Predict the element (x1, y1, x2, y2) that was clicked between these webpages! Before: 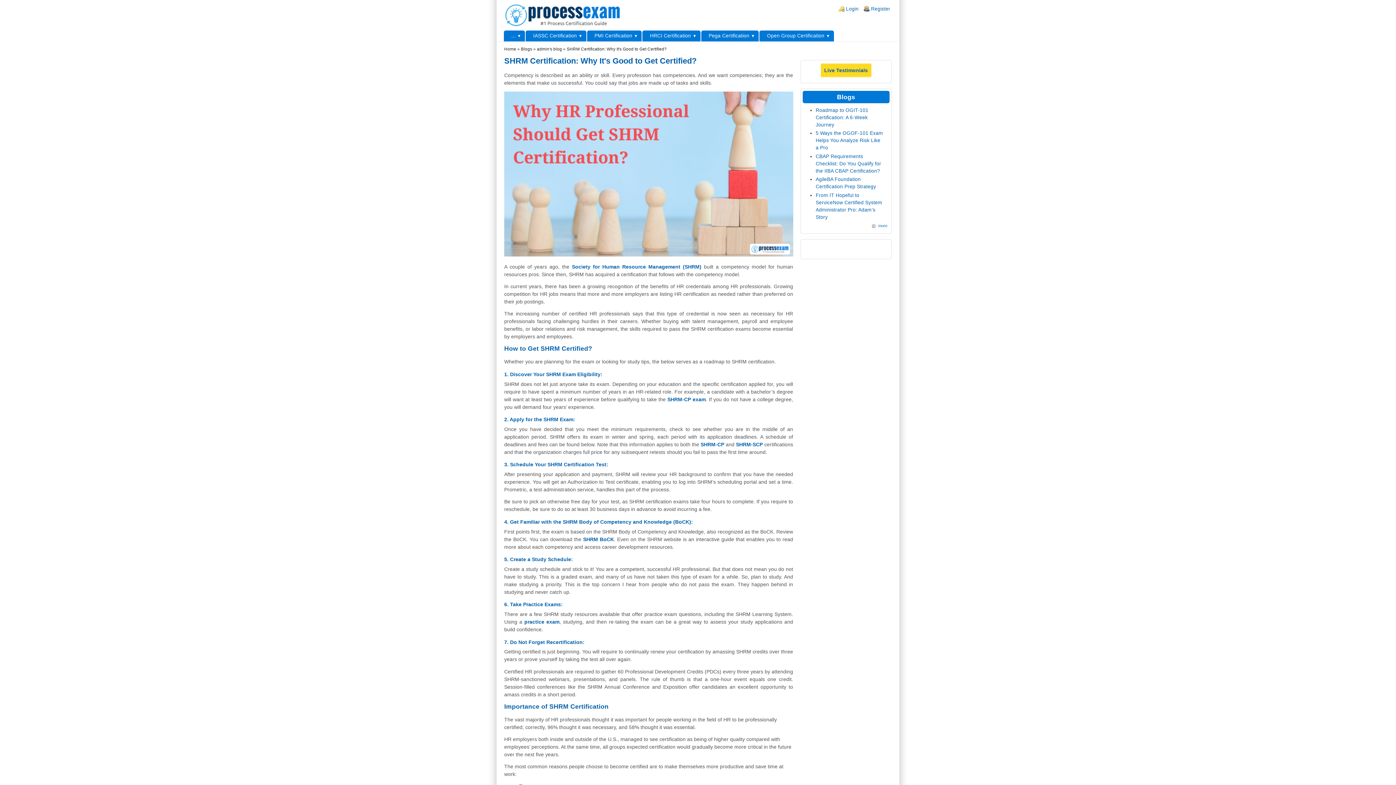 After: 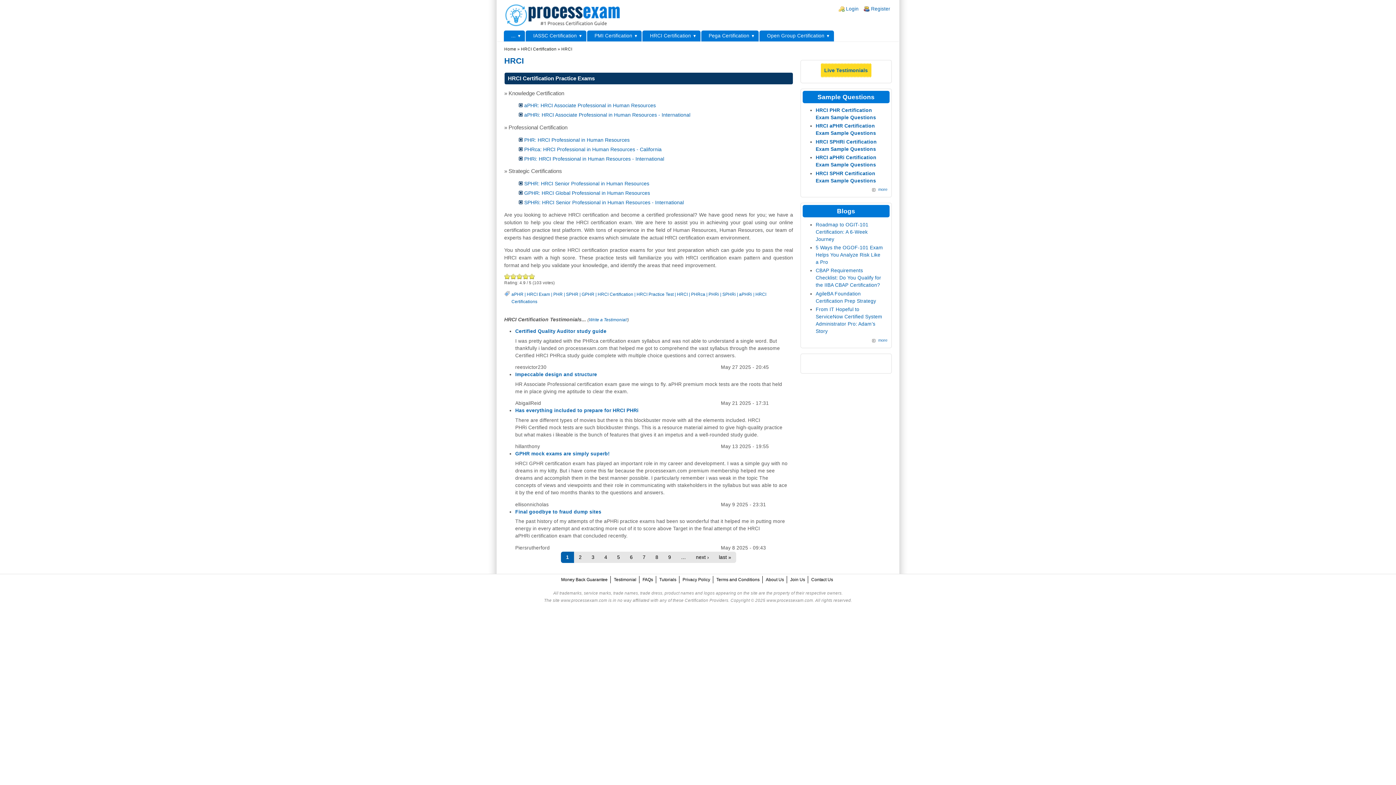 Action: bbox: (642, 30, 700, 41) label: HRCI Certification